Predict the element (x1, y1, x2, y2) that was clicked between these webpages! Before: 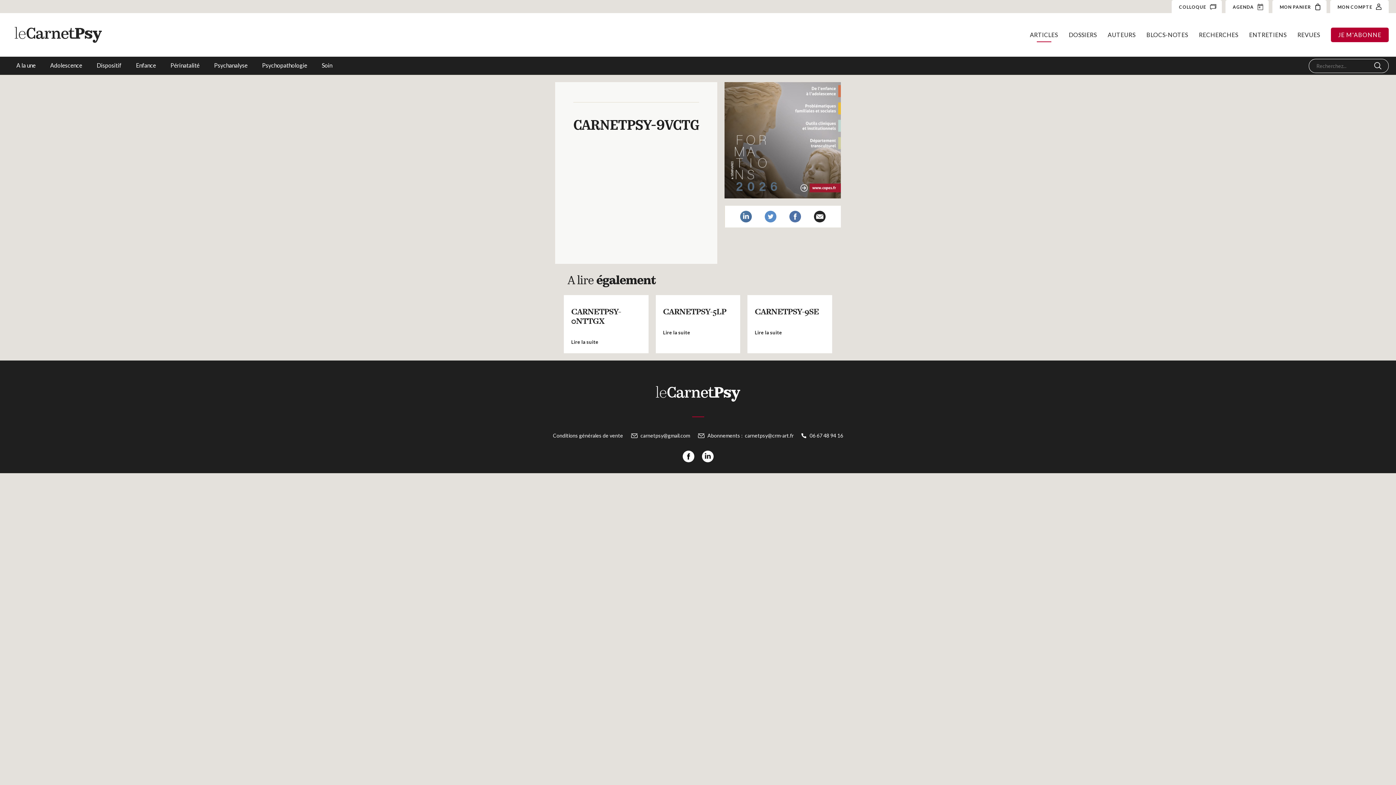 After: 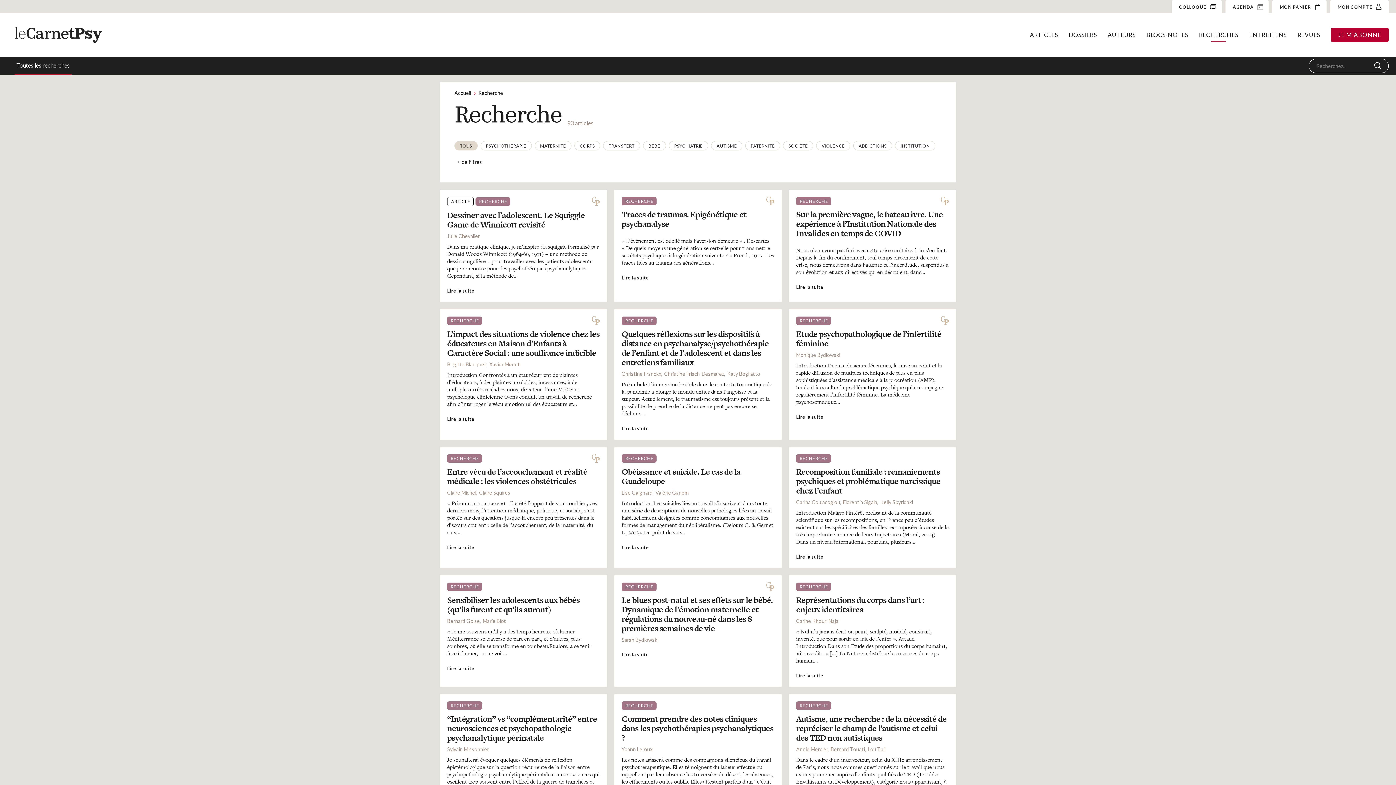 Action: label: RECHERCHES bbox: (1199, 31, 1238, 38)